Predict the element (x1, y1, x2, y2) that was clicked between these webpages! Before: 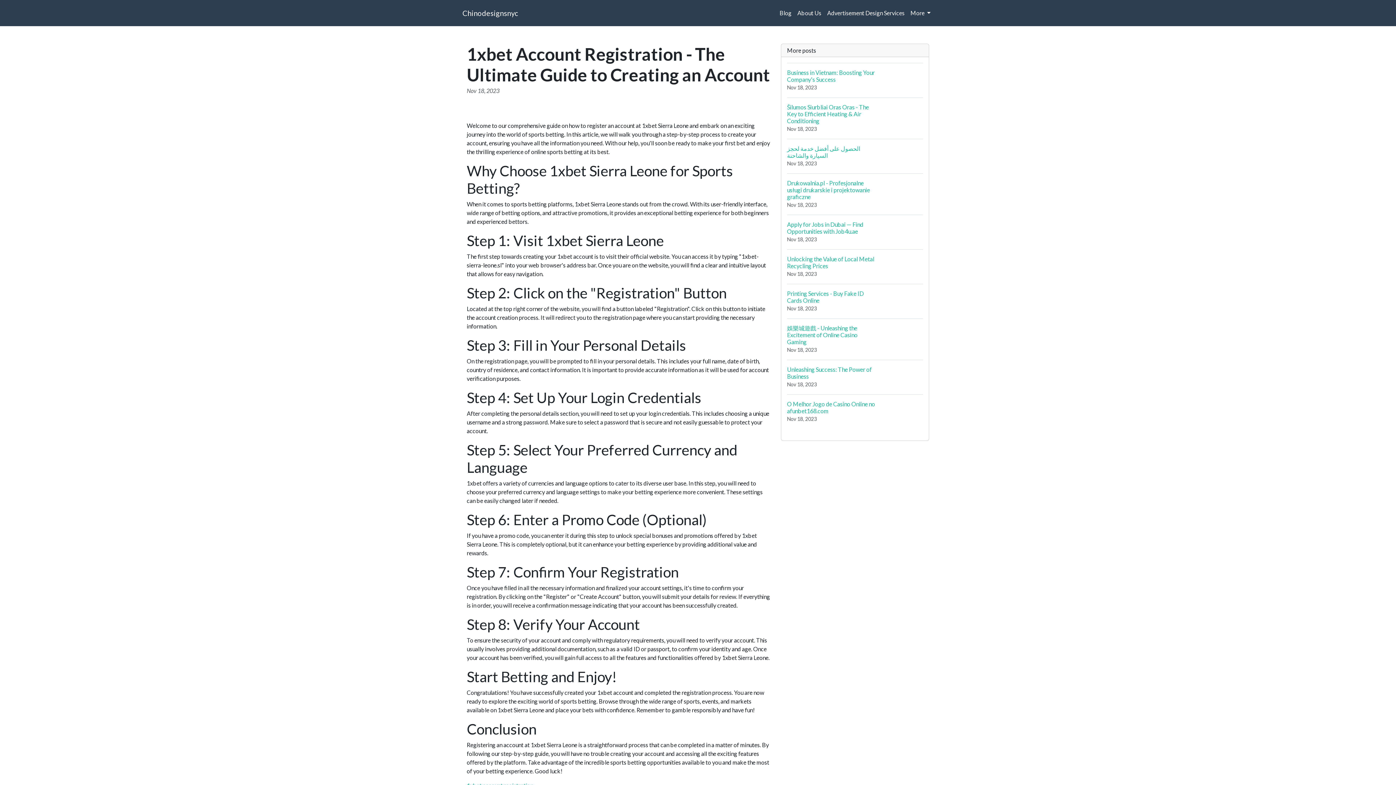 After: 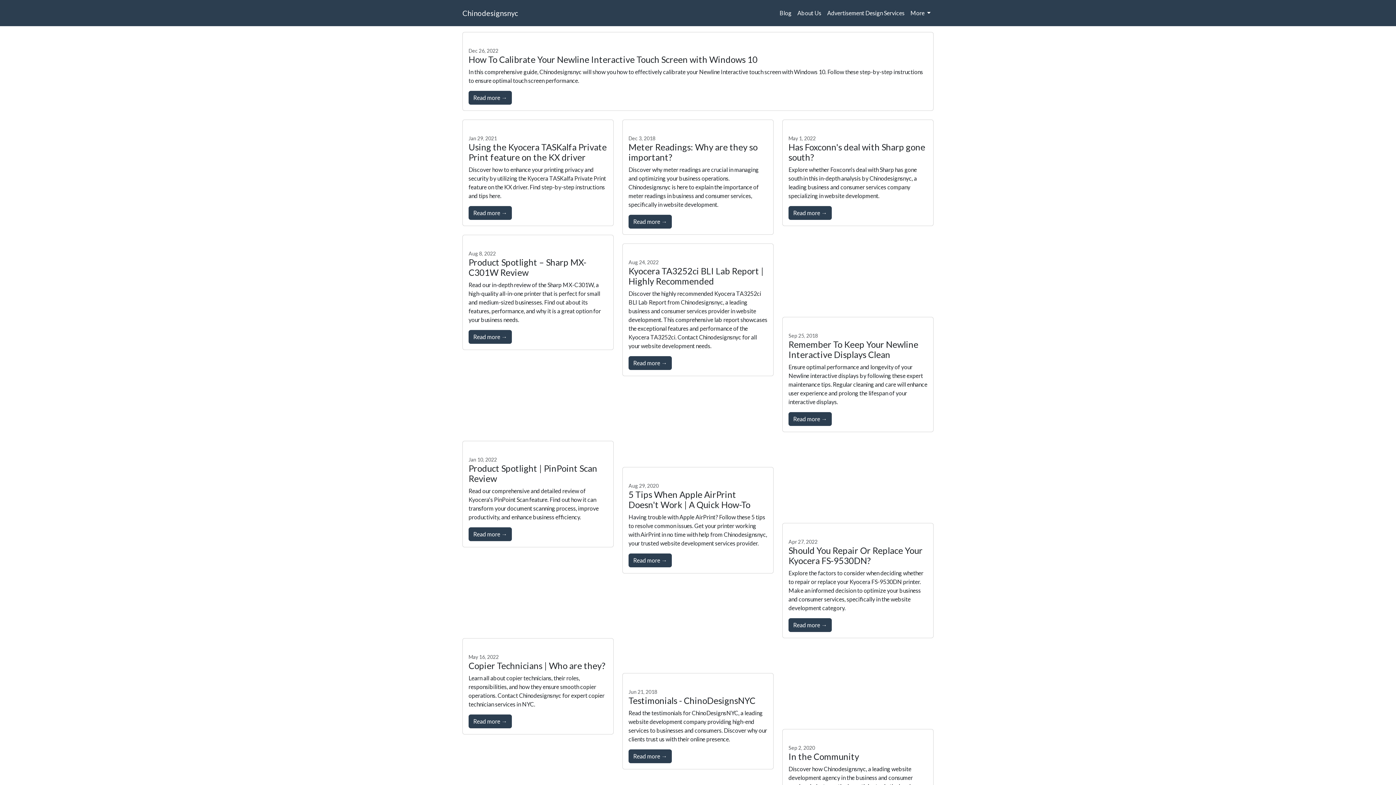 Action: bbox: (776, 5, 794, 20) label: Blog